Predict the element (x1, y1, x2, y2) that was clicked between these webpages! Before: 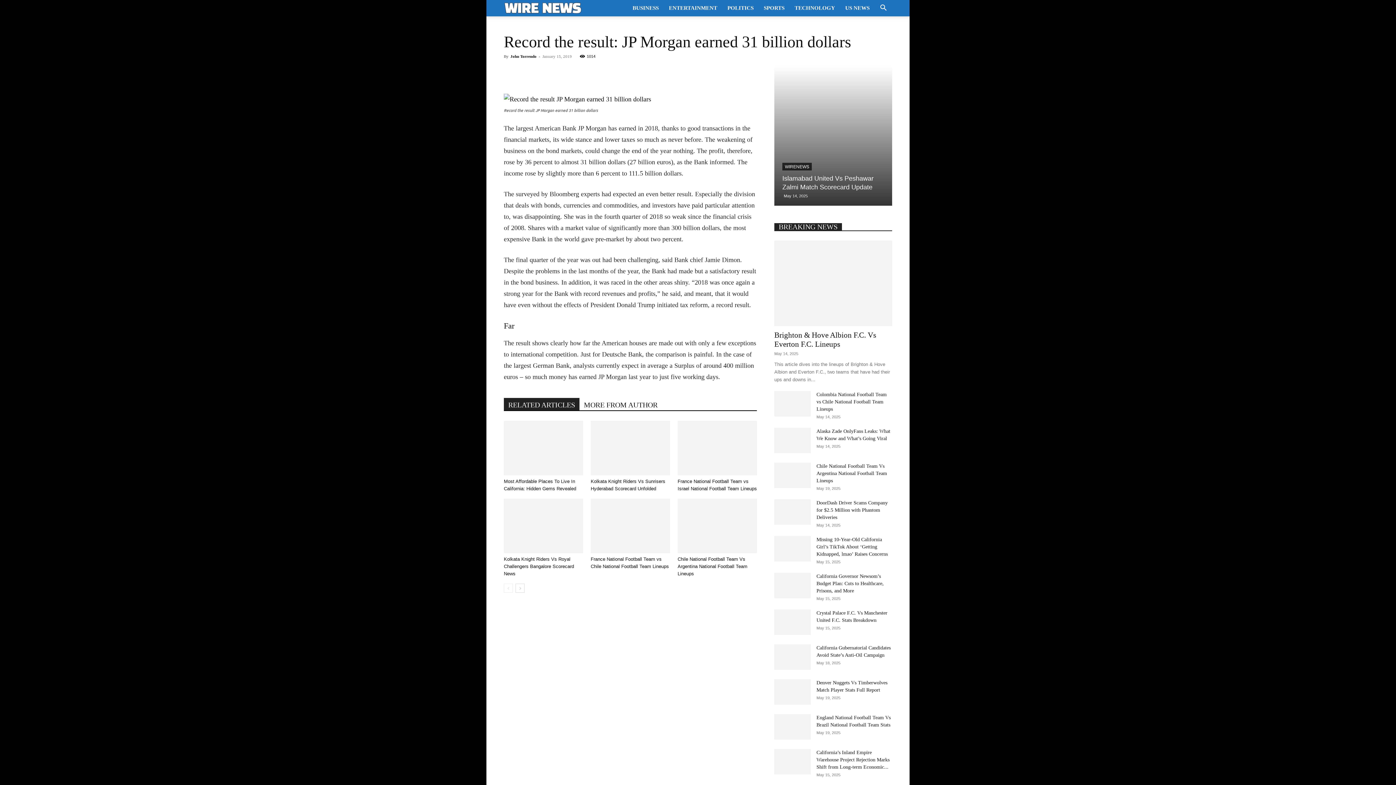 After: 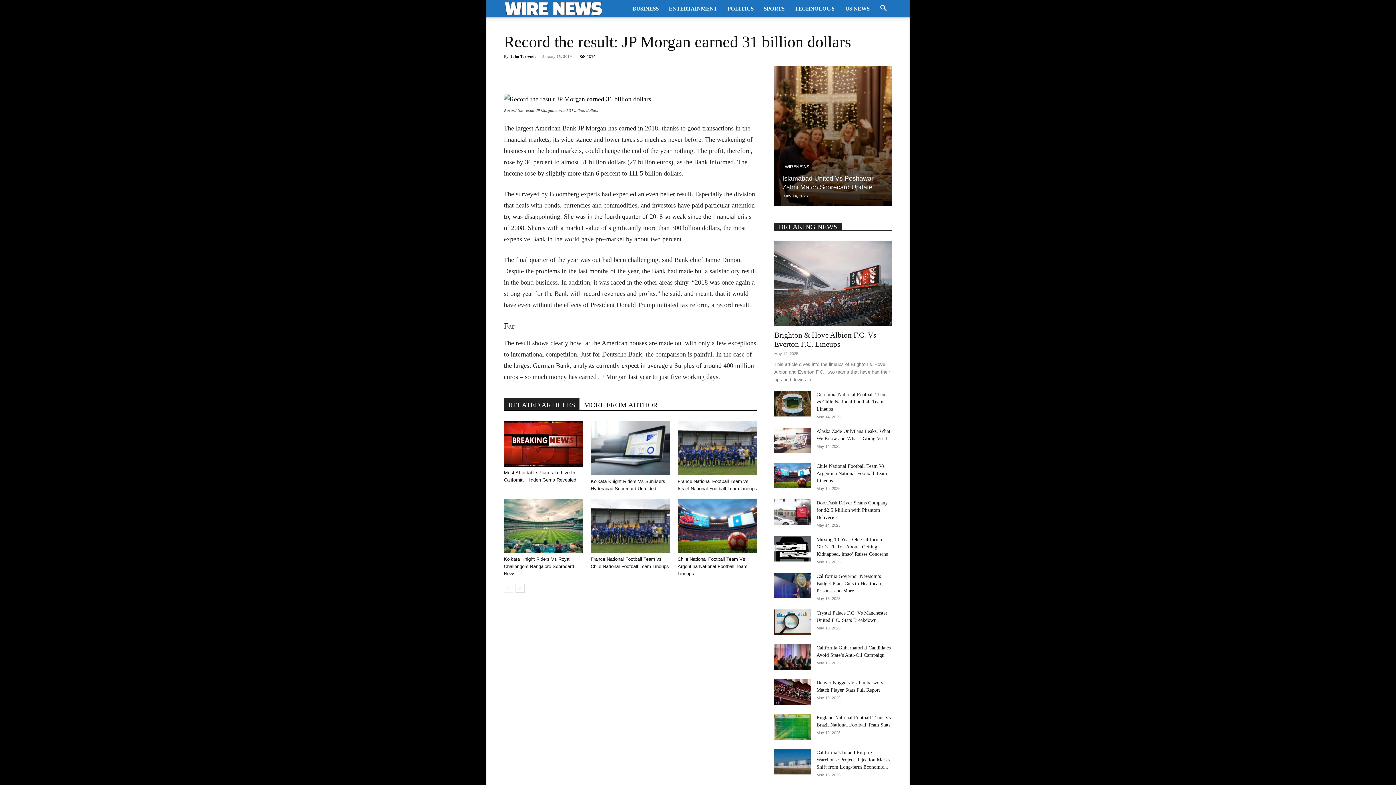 Action: label: MORE FROM AUTHOR bbox: (579, 398, 662, 410)